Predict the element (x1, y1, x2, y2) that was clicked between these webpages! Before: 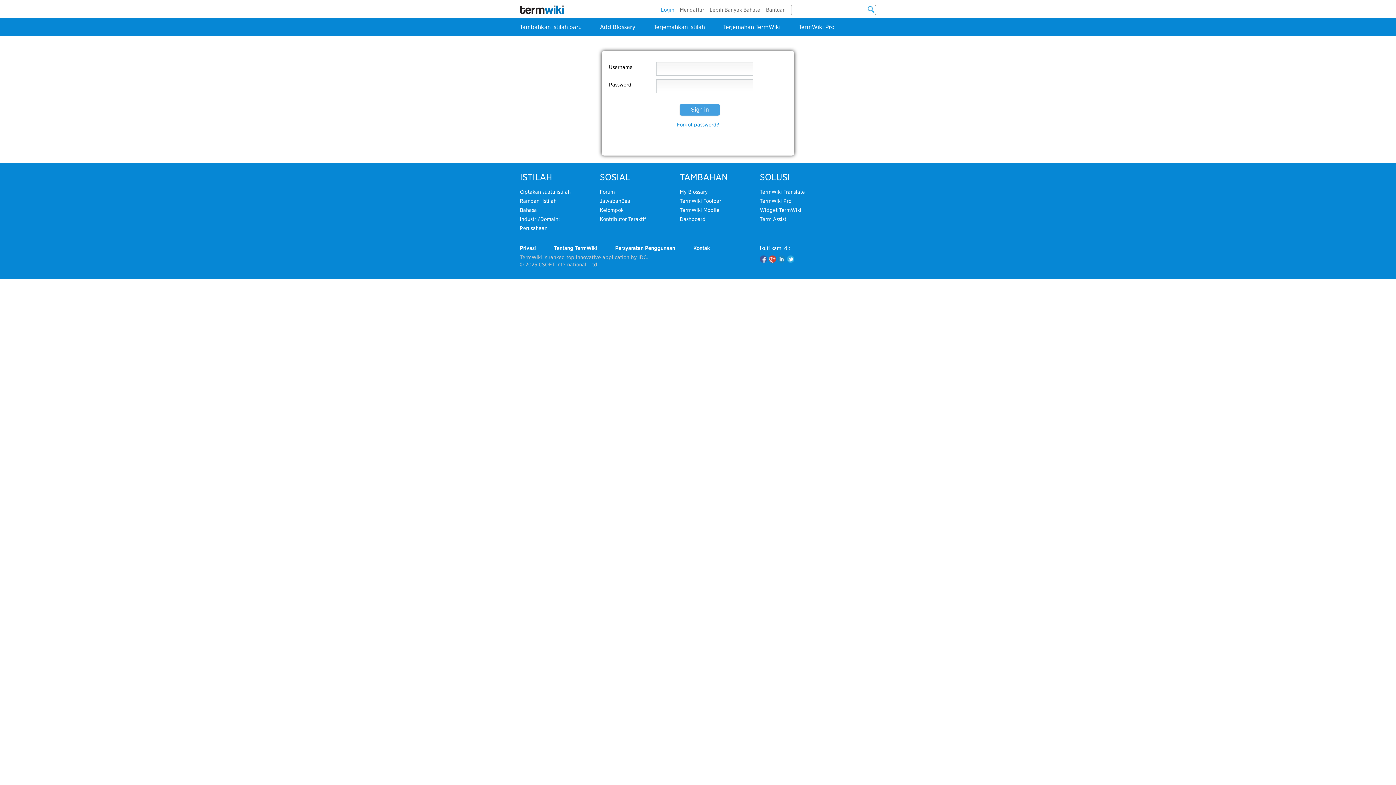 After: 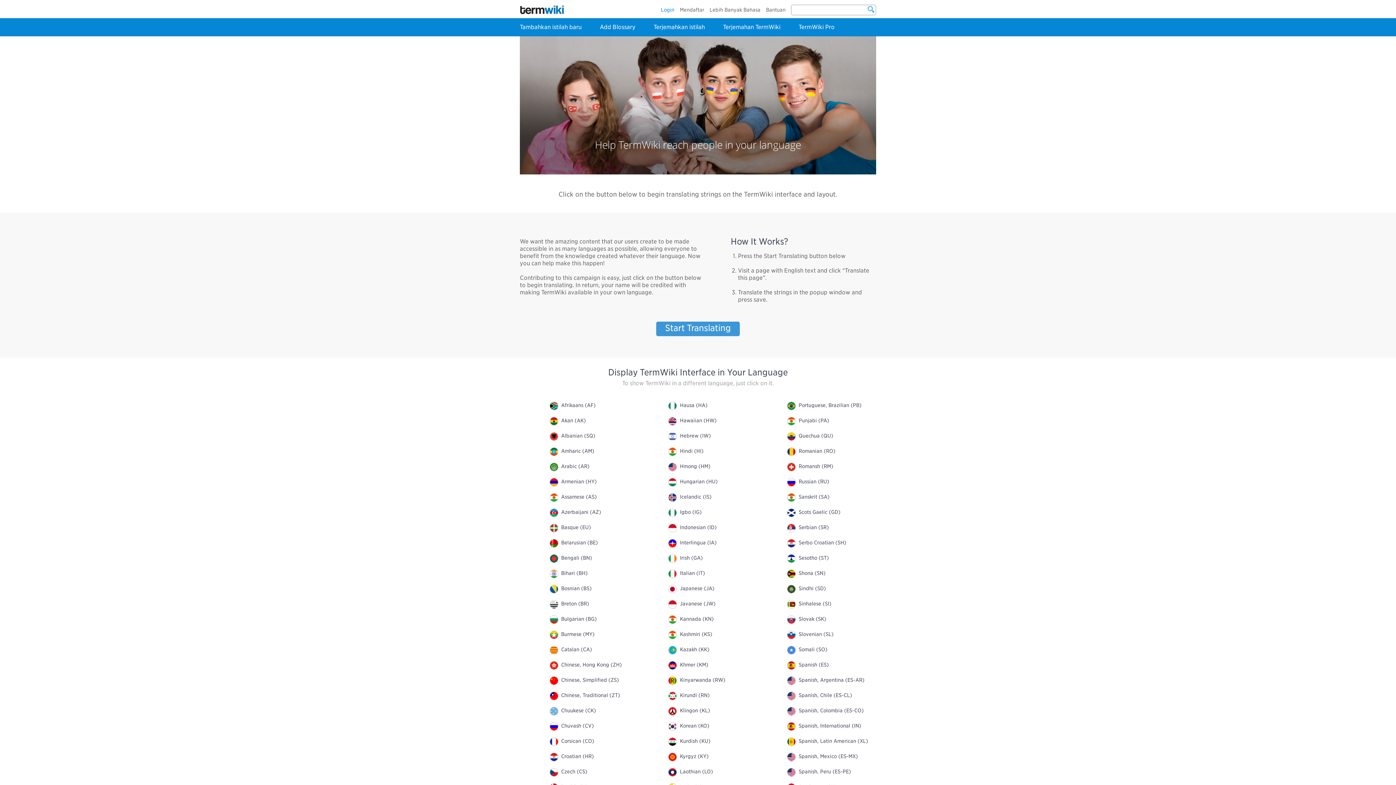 Action: bbox: (709, 6, 760, 12) label: Lebih Banyak Bahasa